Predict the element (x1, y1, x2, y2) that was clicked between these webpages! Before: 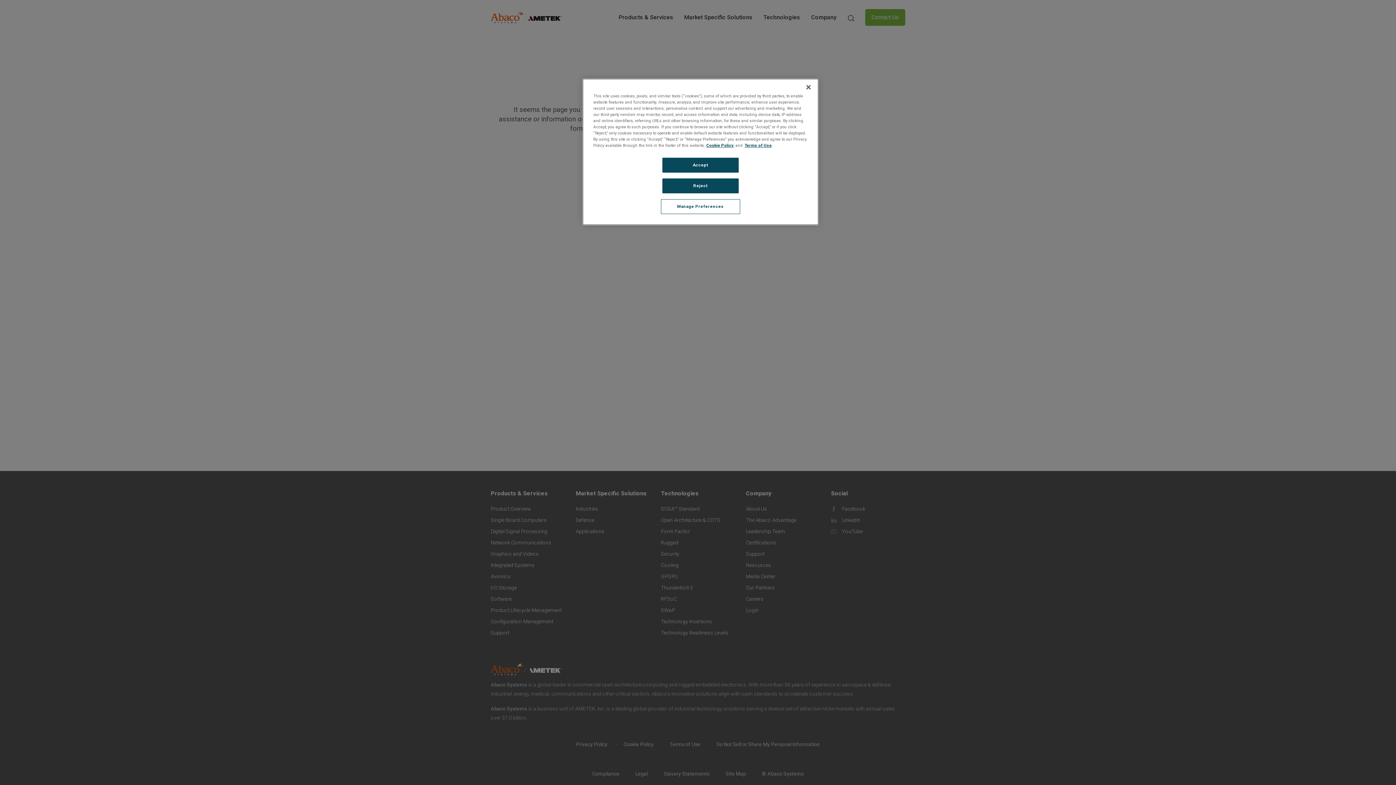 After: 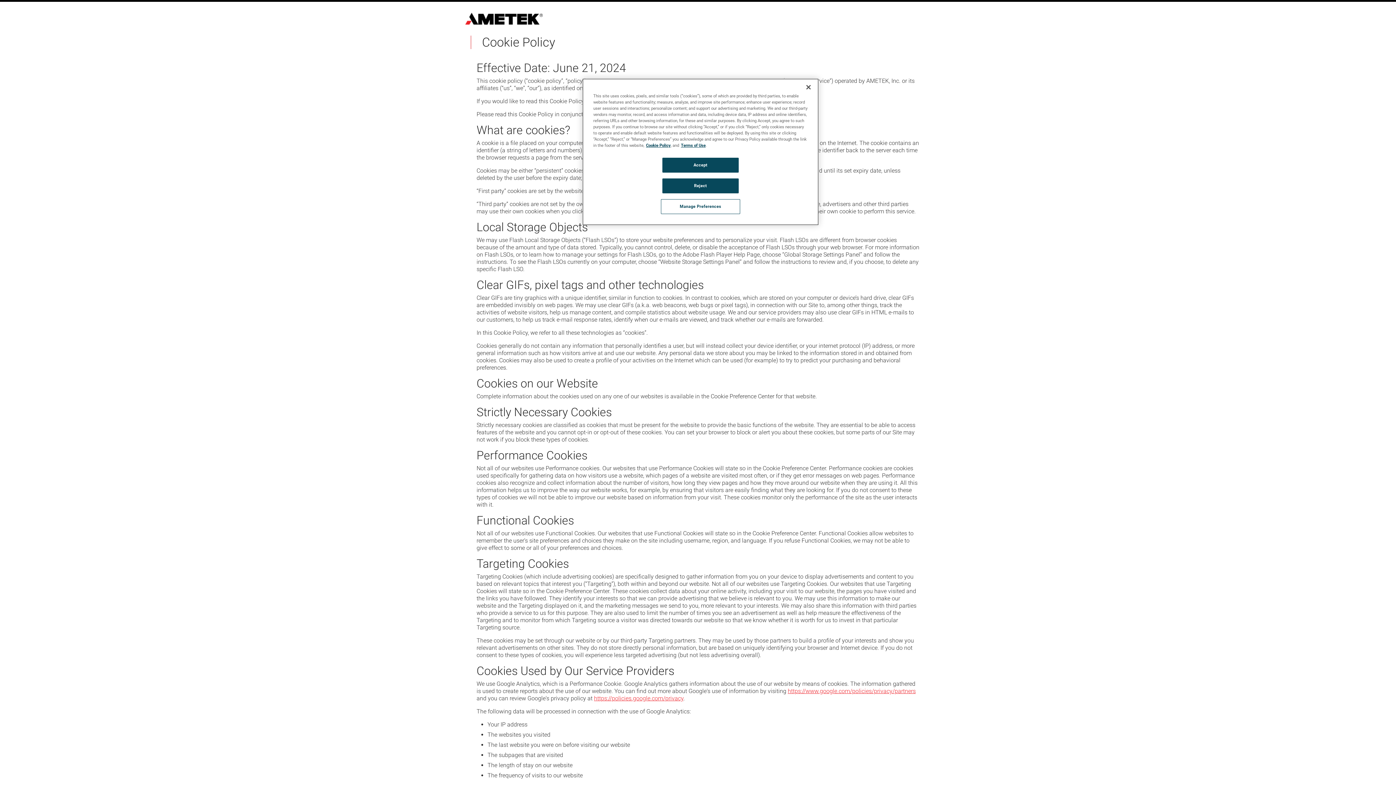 Action: bbox: (706, 142, 733, 148) label: Cookie Policy